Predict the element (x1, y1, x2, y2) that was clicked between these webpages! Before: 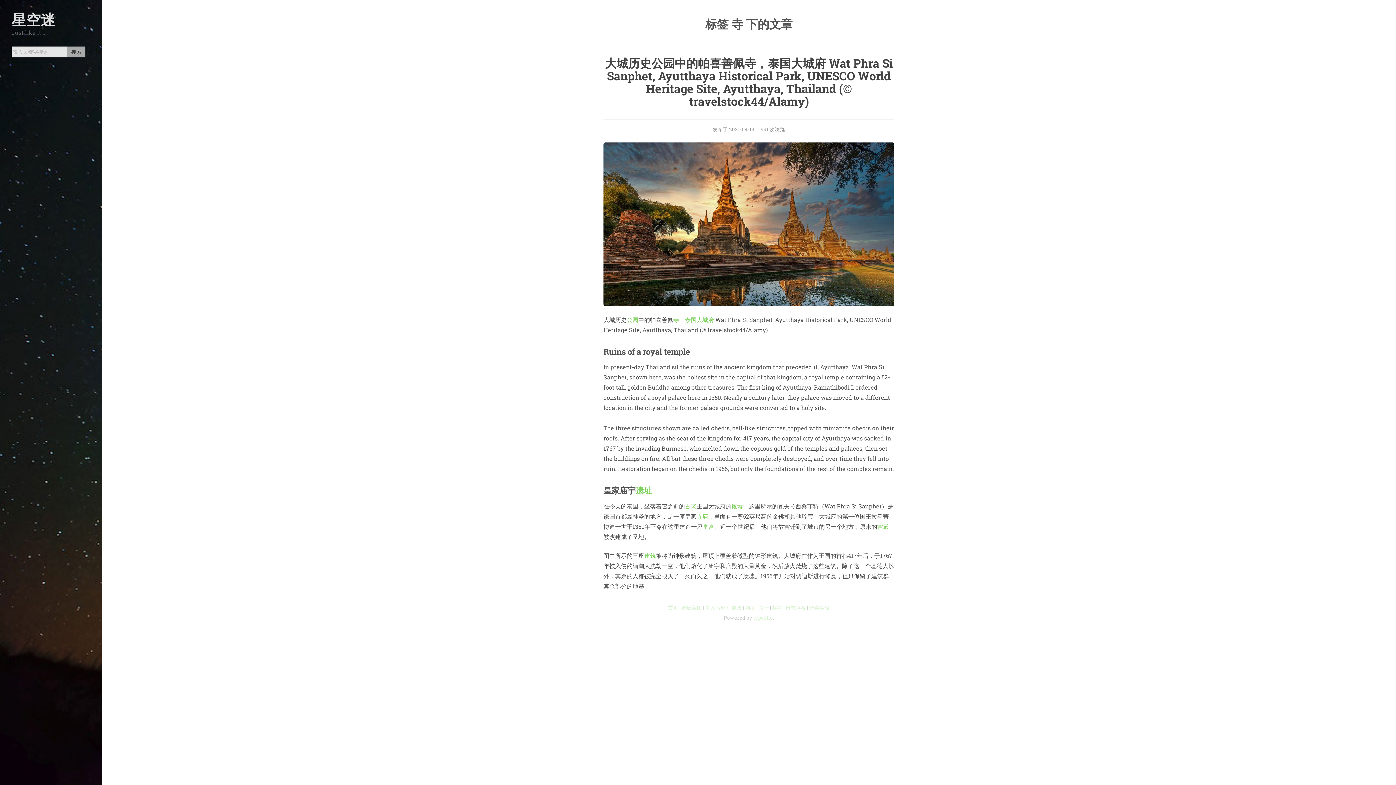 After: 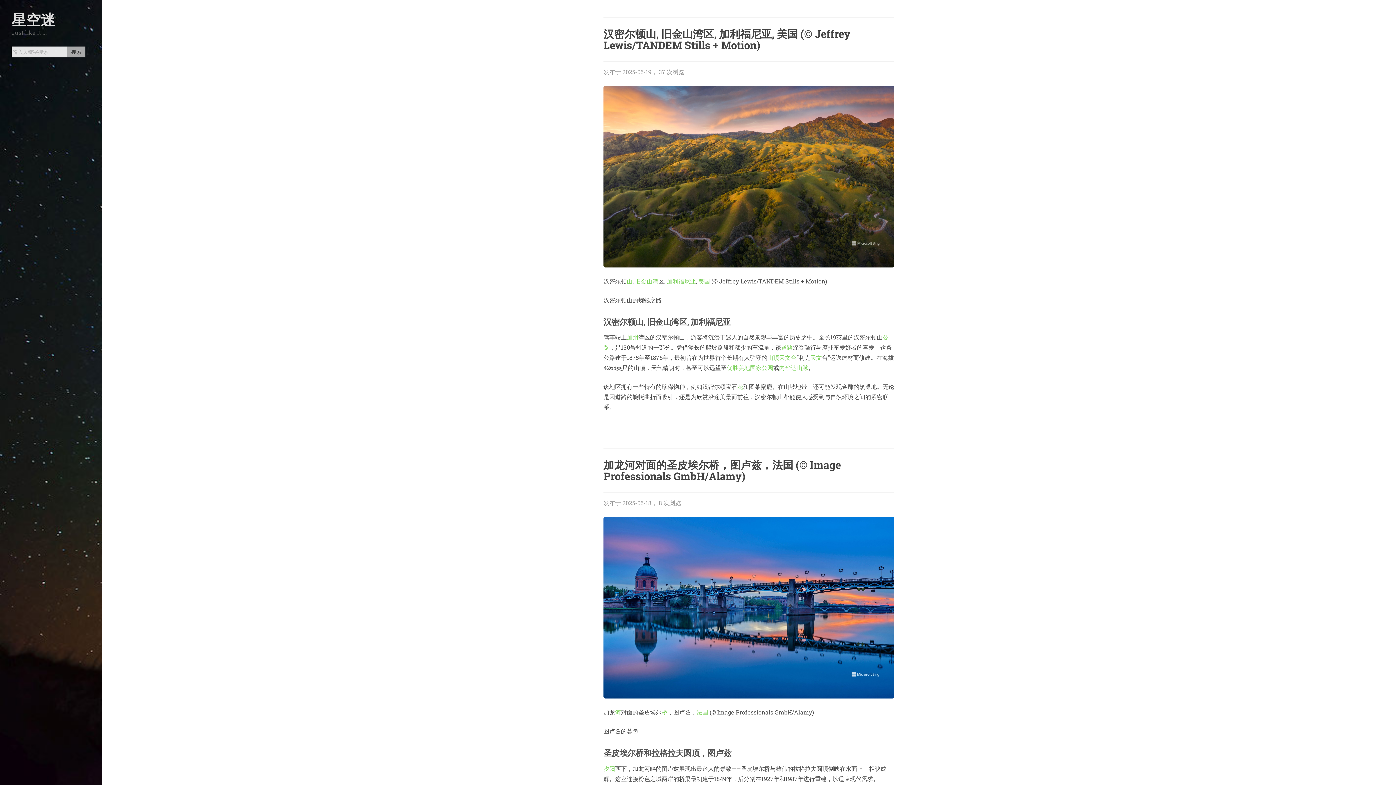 Action: label: 星空迷 bbox: (11, 9, 55, 29)